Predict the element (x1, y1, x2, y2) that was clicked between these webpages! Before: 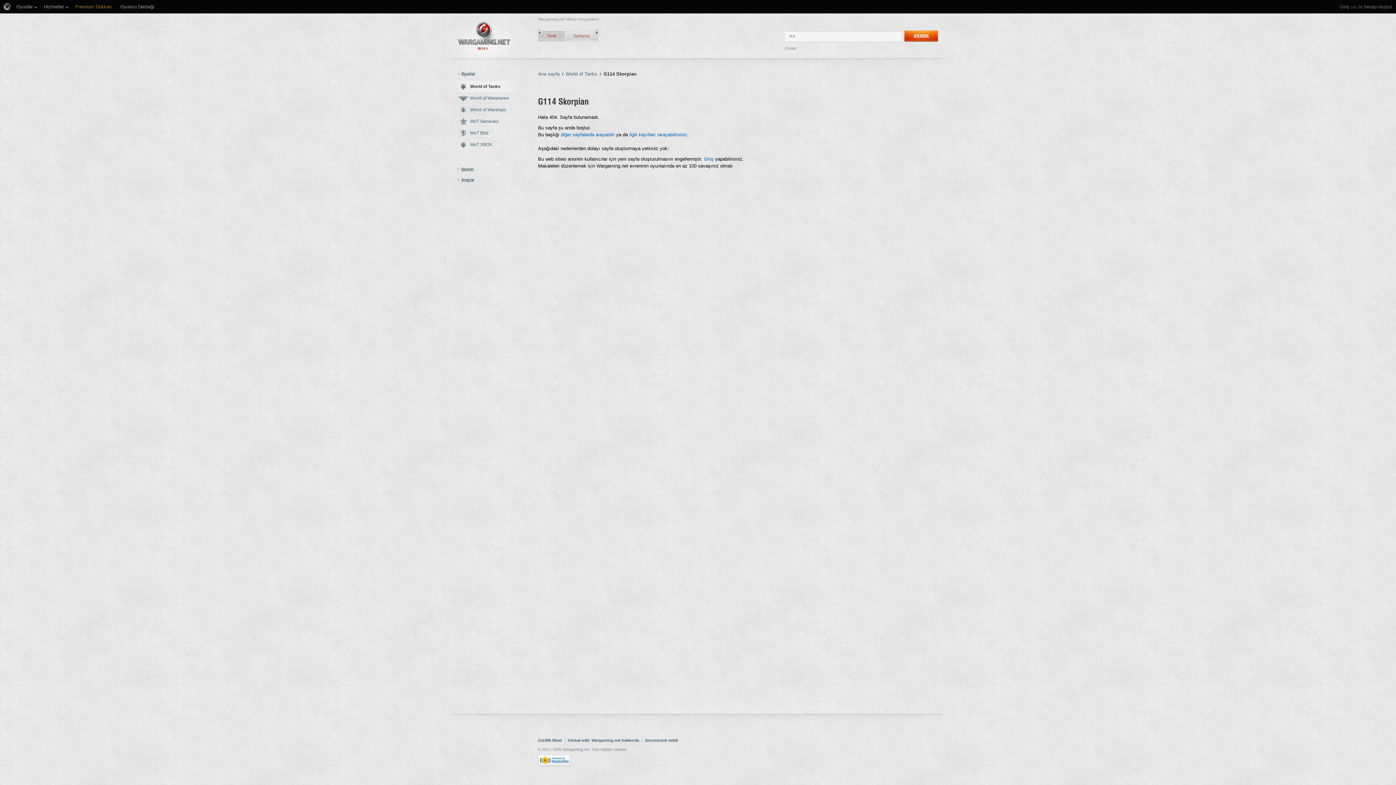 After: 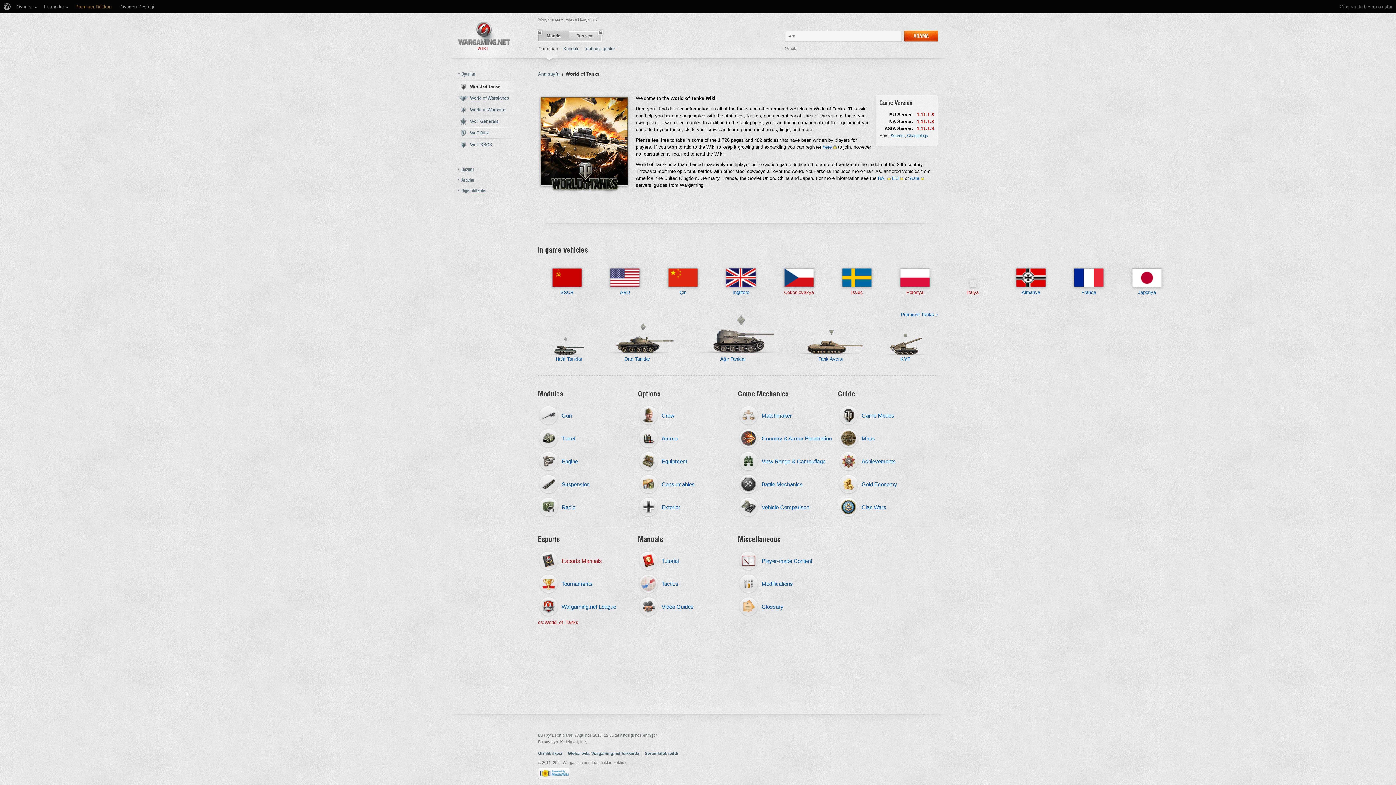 Action: bbox: (450, 80, 520, 92) label: World of Tanks